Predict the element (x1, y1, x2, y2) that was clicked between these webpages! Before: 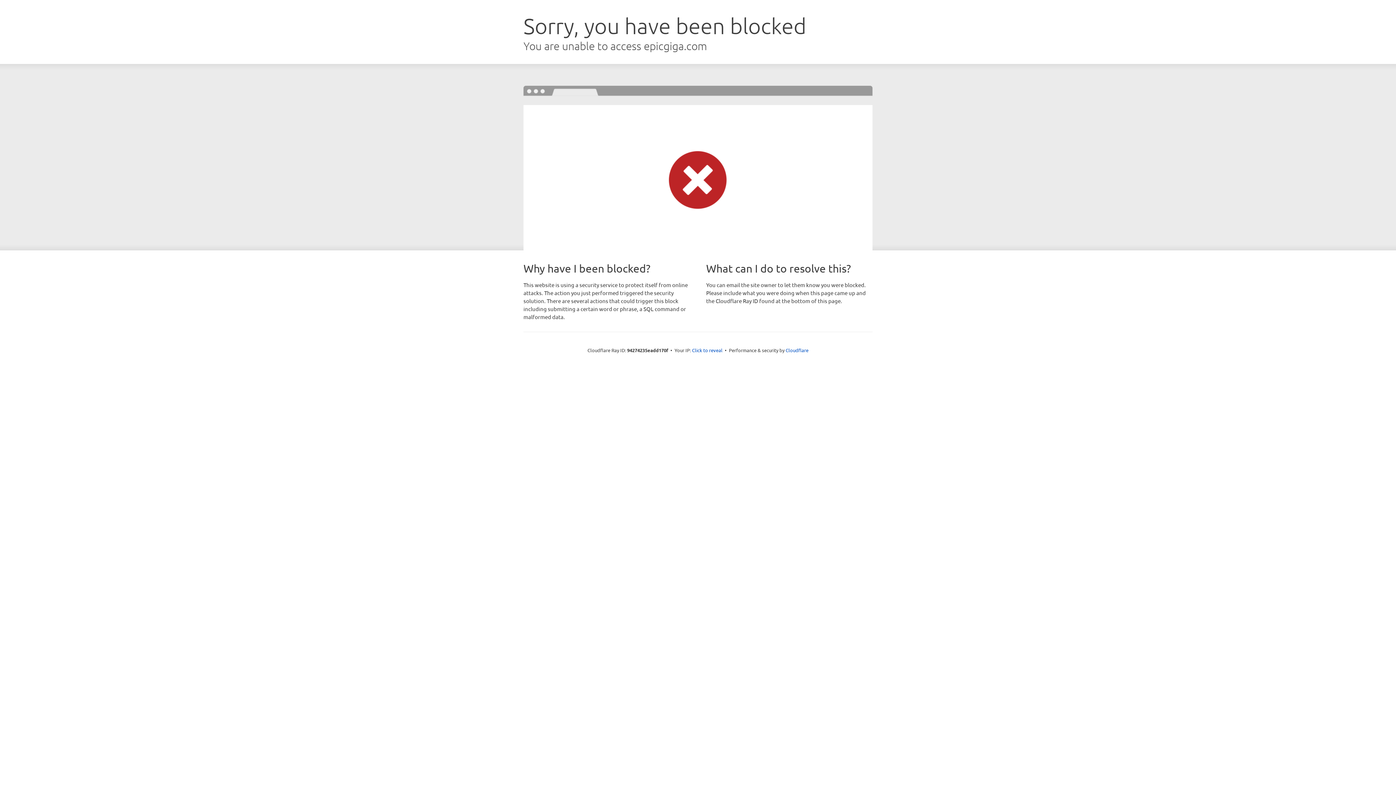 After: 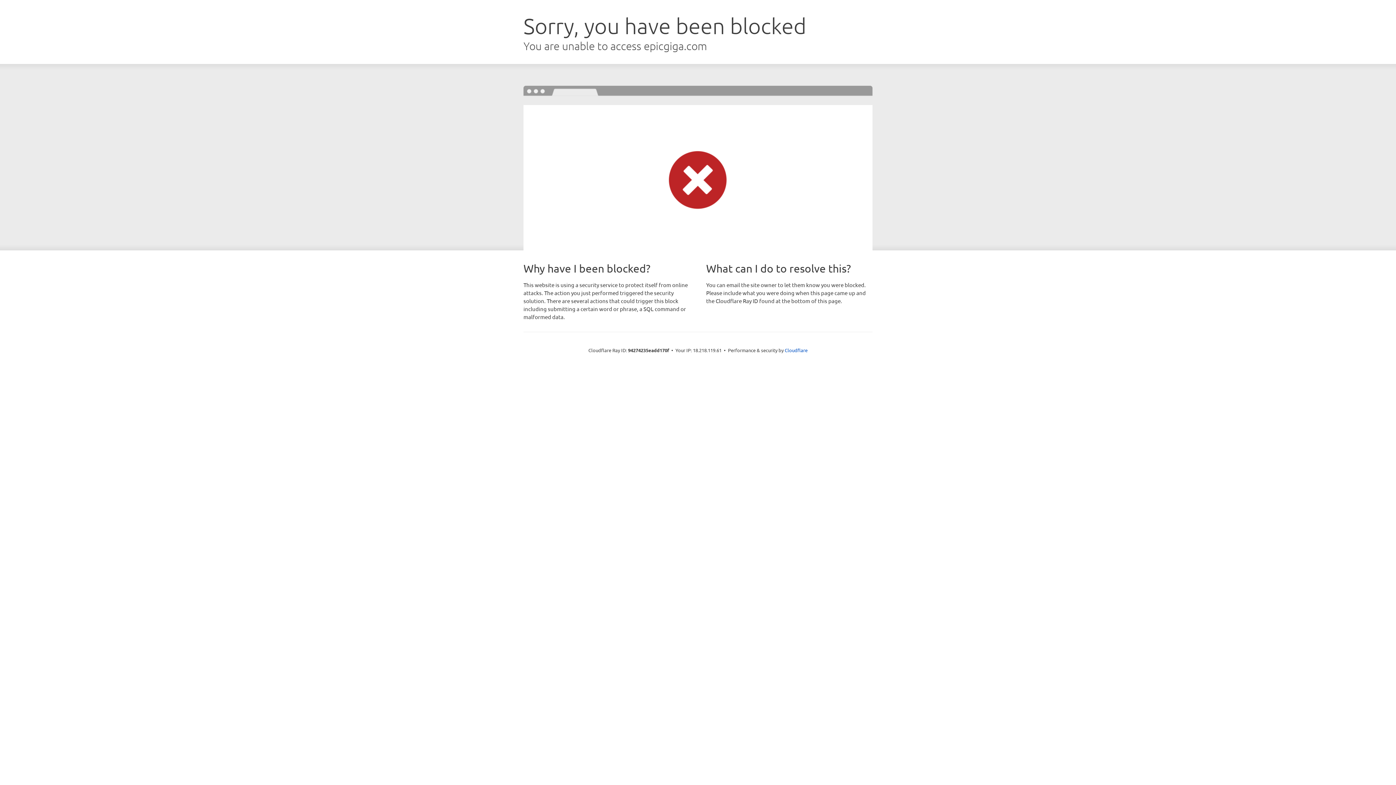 Action: label: Click to reveal bbox: (692, 346, 722, 353)